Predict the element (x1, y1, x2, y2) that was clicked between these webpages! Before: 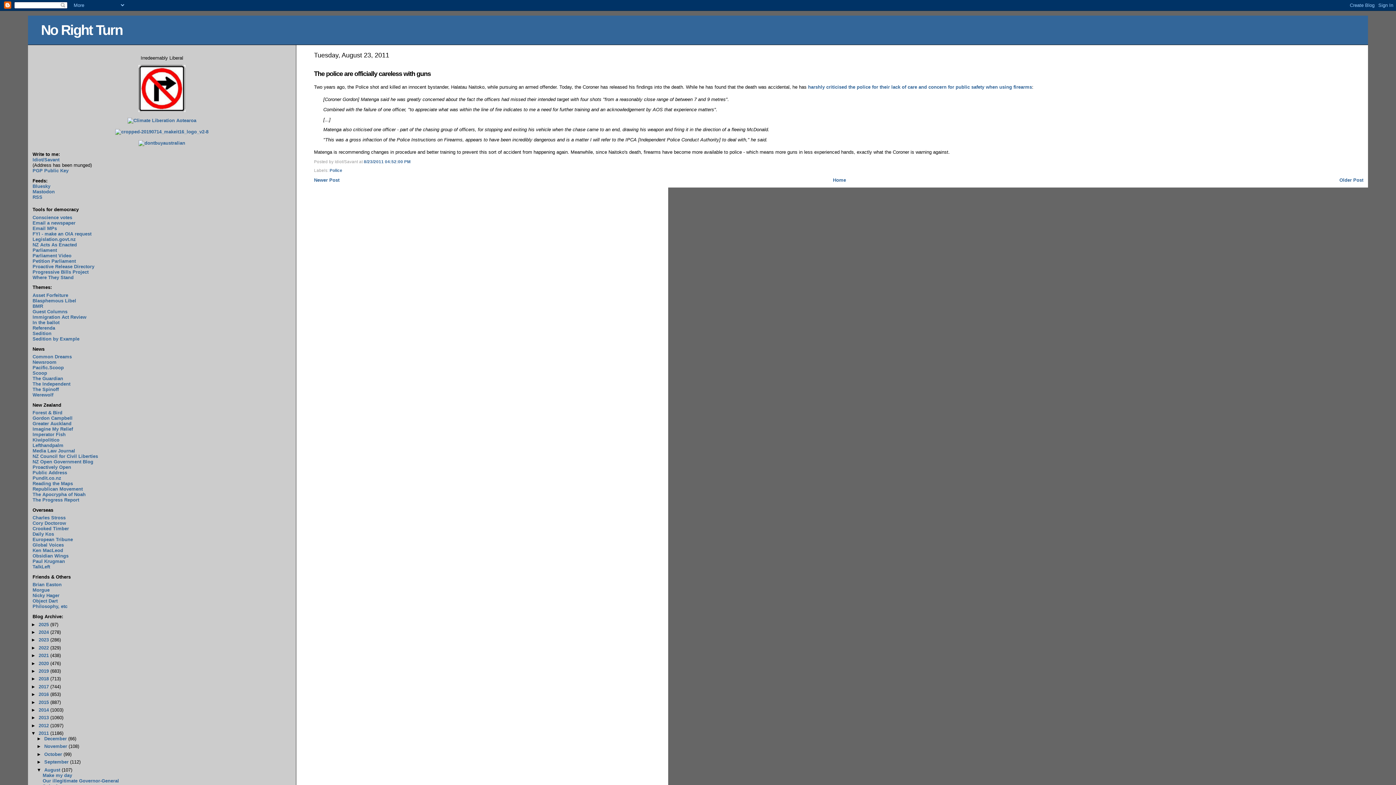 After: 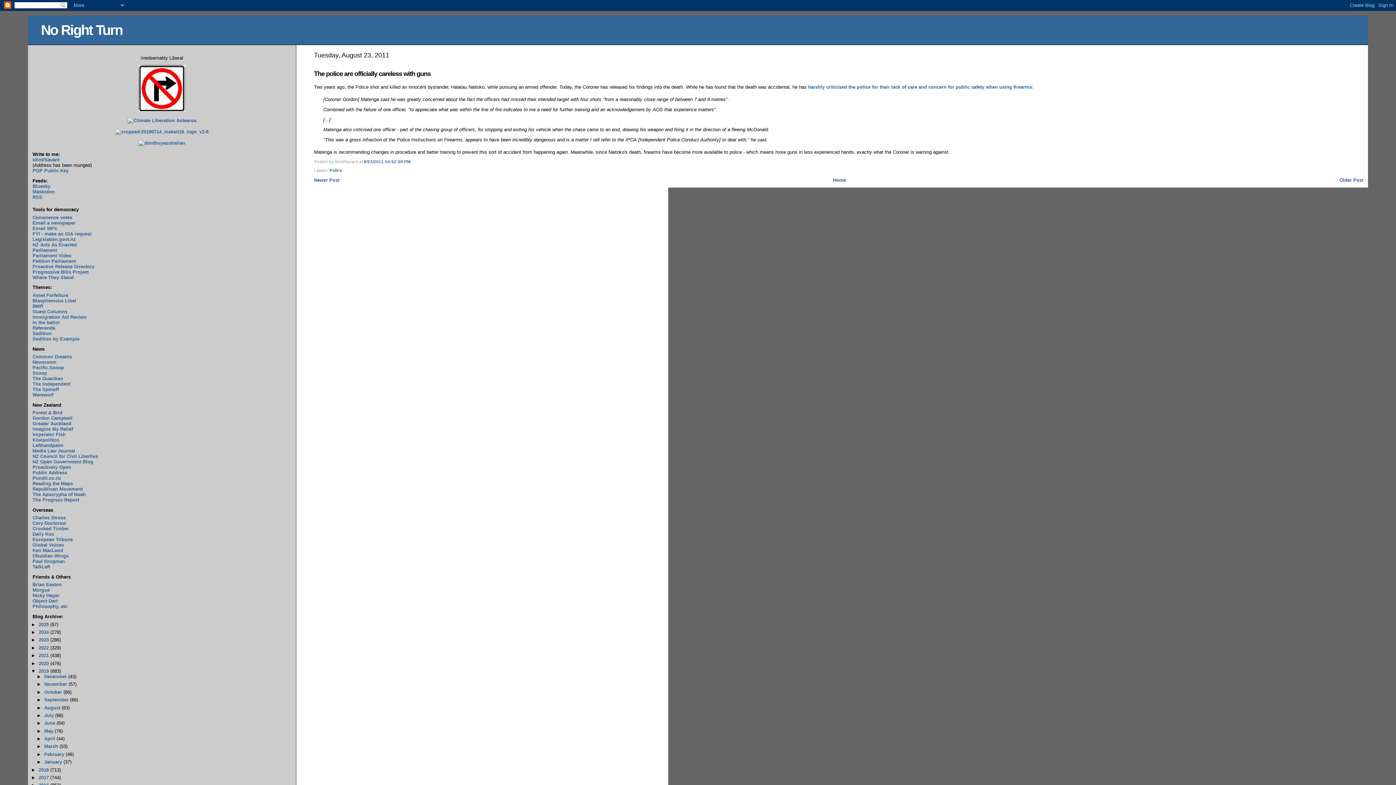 Action: bbox: (31, 668, 38, 674) label: ►  